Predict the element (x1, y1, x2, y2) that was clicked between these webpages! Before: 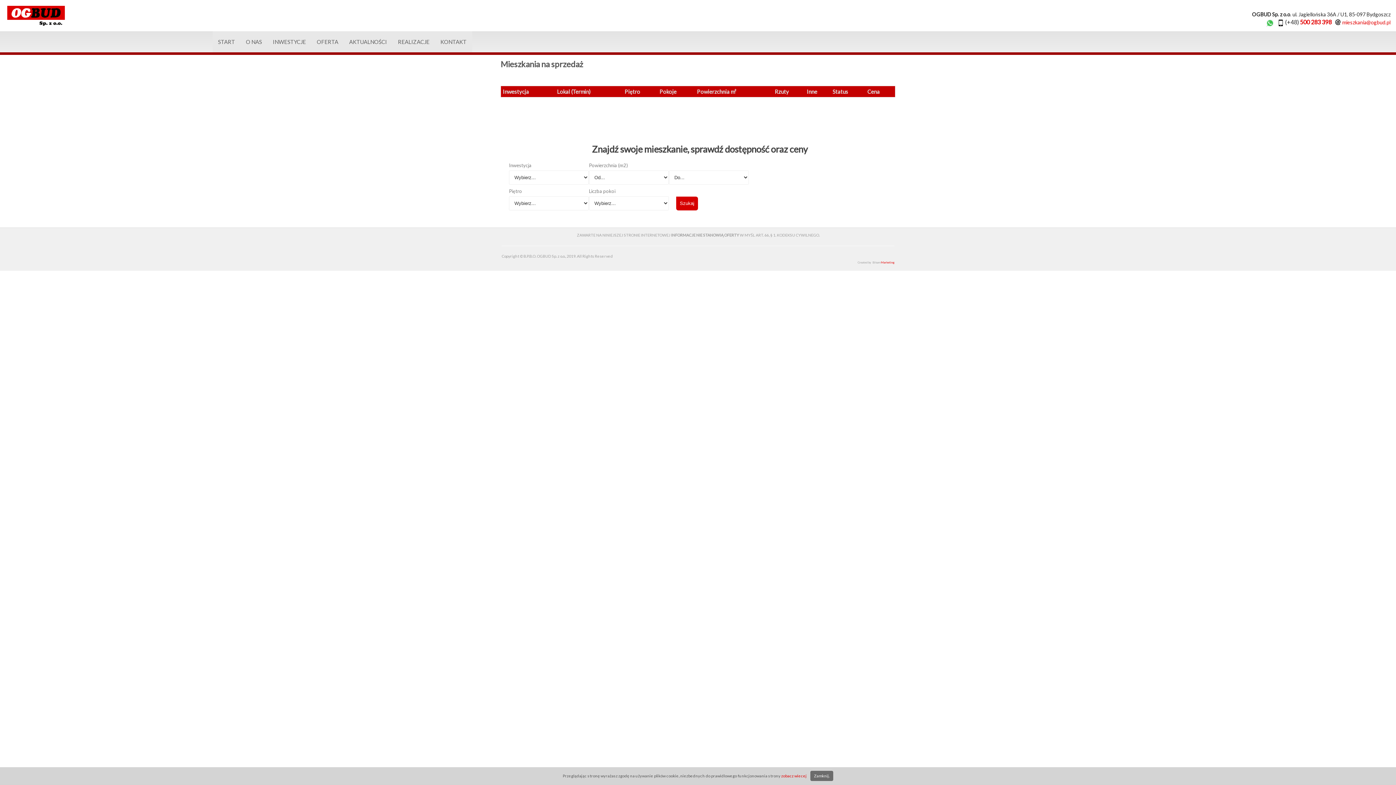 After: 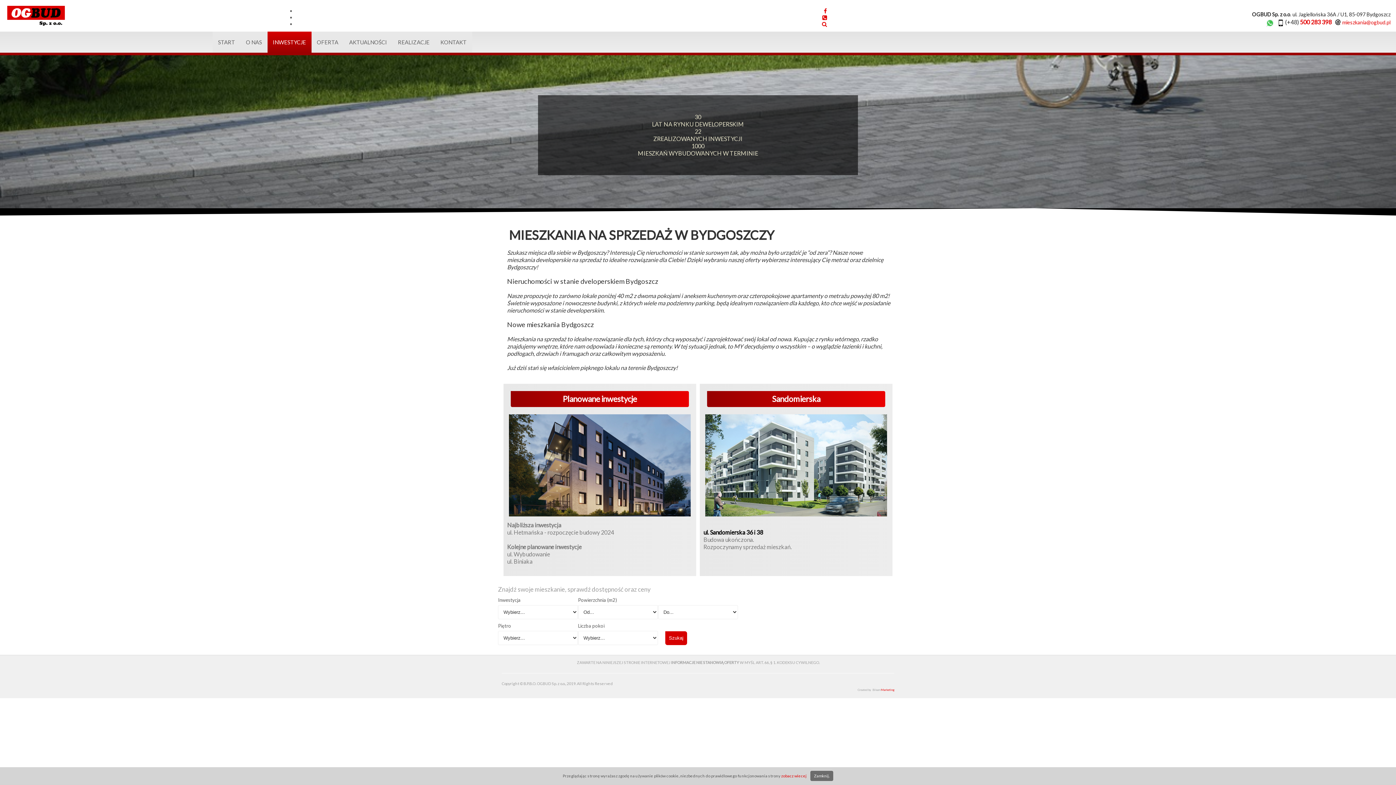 Action: label: INWESTYCJE bbox: (267, 31, 311, 52)